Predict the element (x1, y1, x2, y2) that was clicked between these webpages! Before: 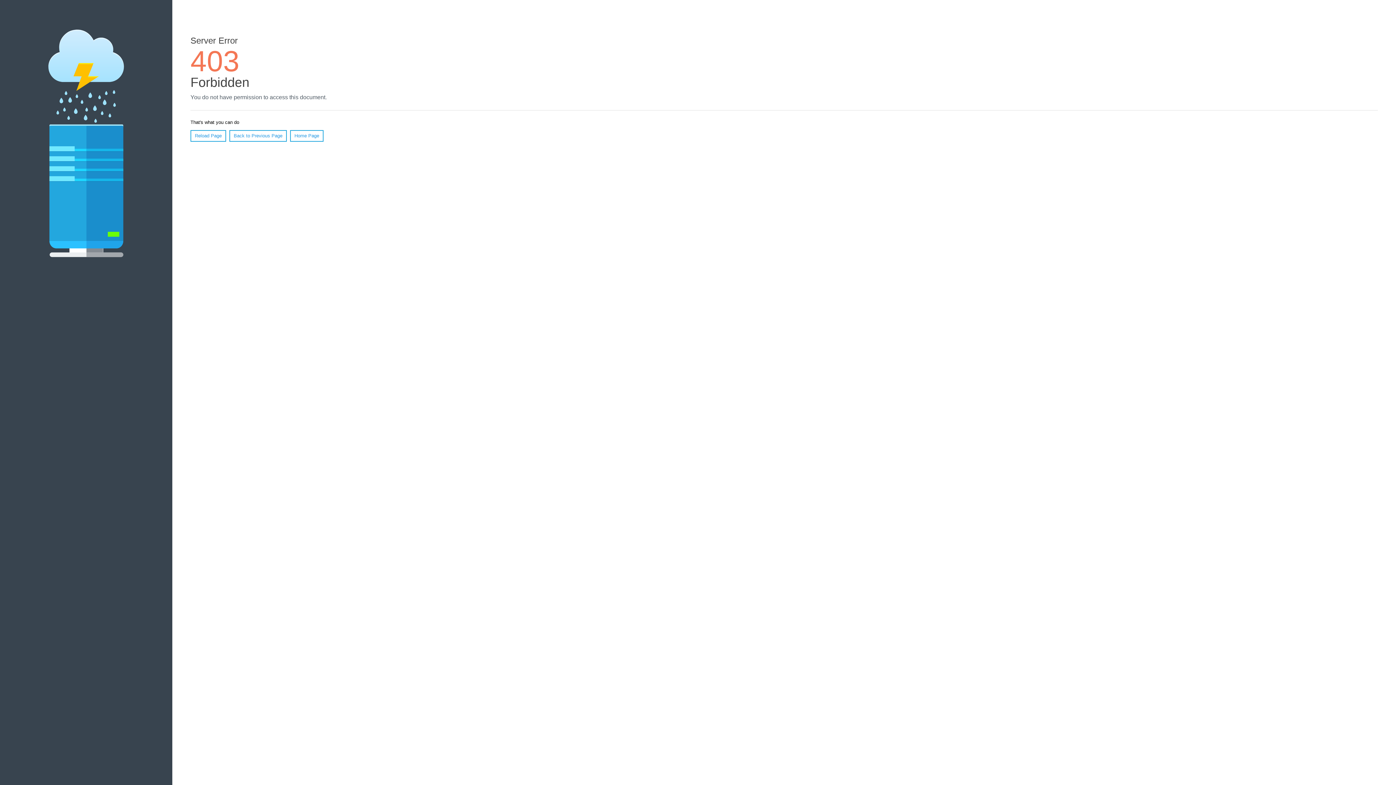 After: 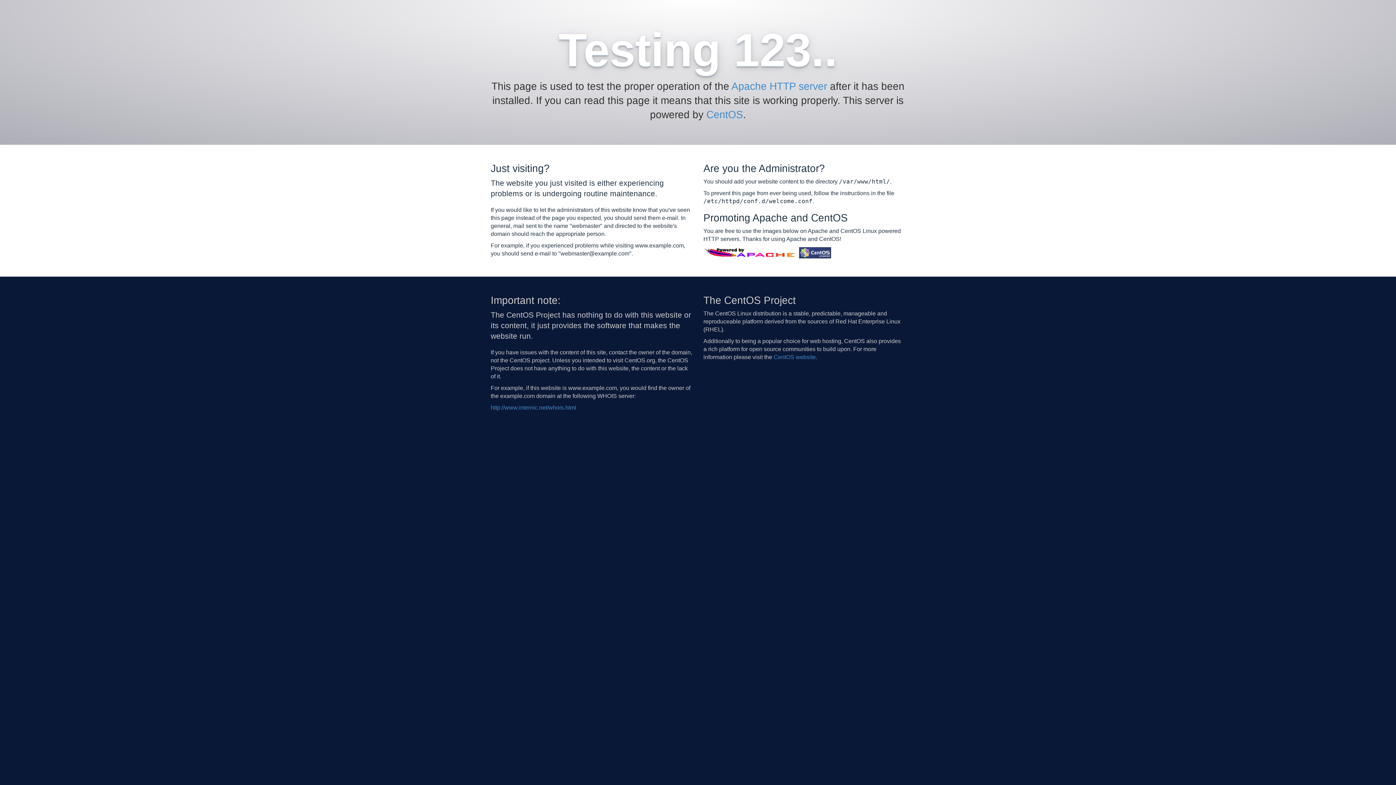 Action: bbox: (290, 130, 323, 141) label: Home Page